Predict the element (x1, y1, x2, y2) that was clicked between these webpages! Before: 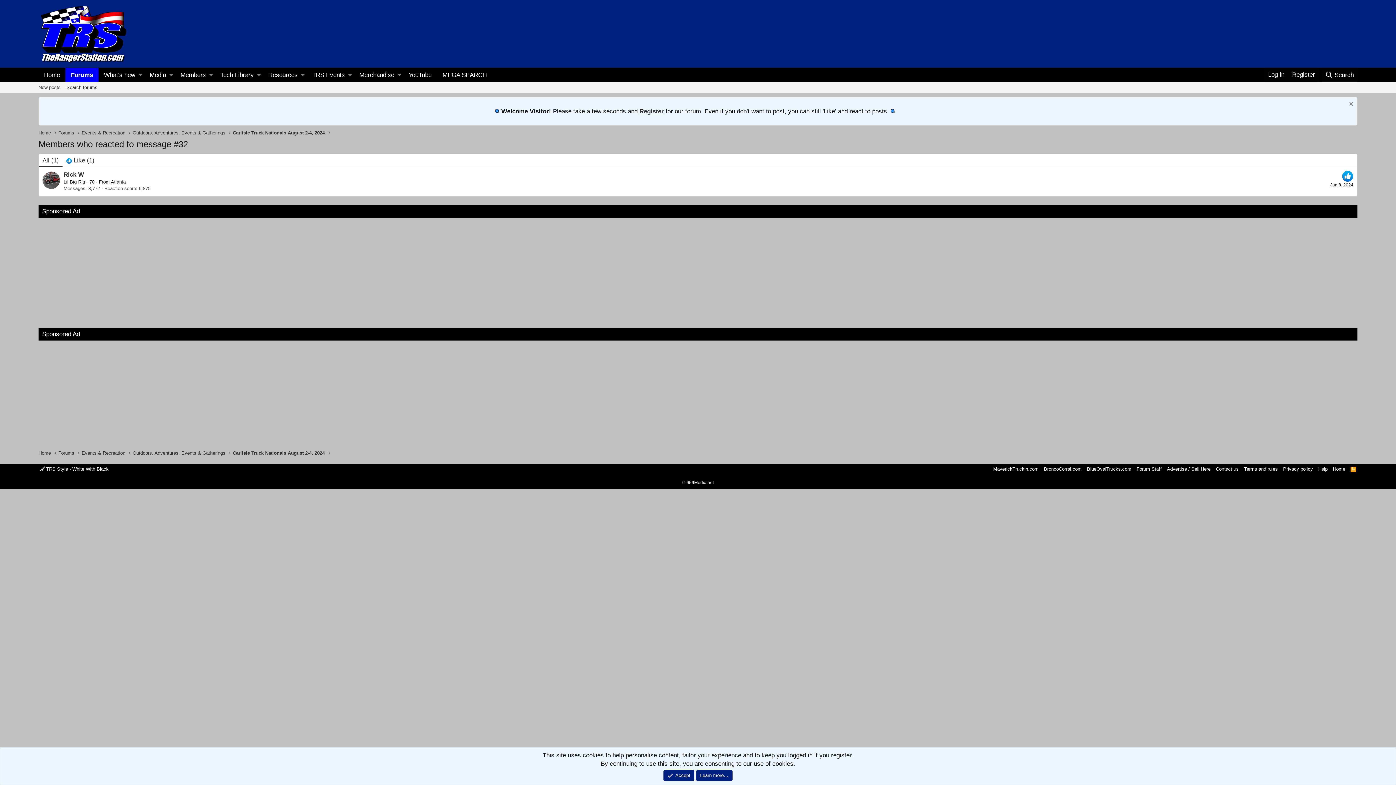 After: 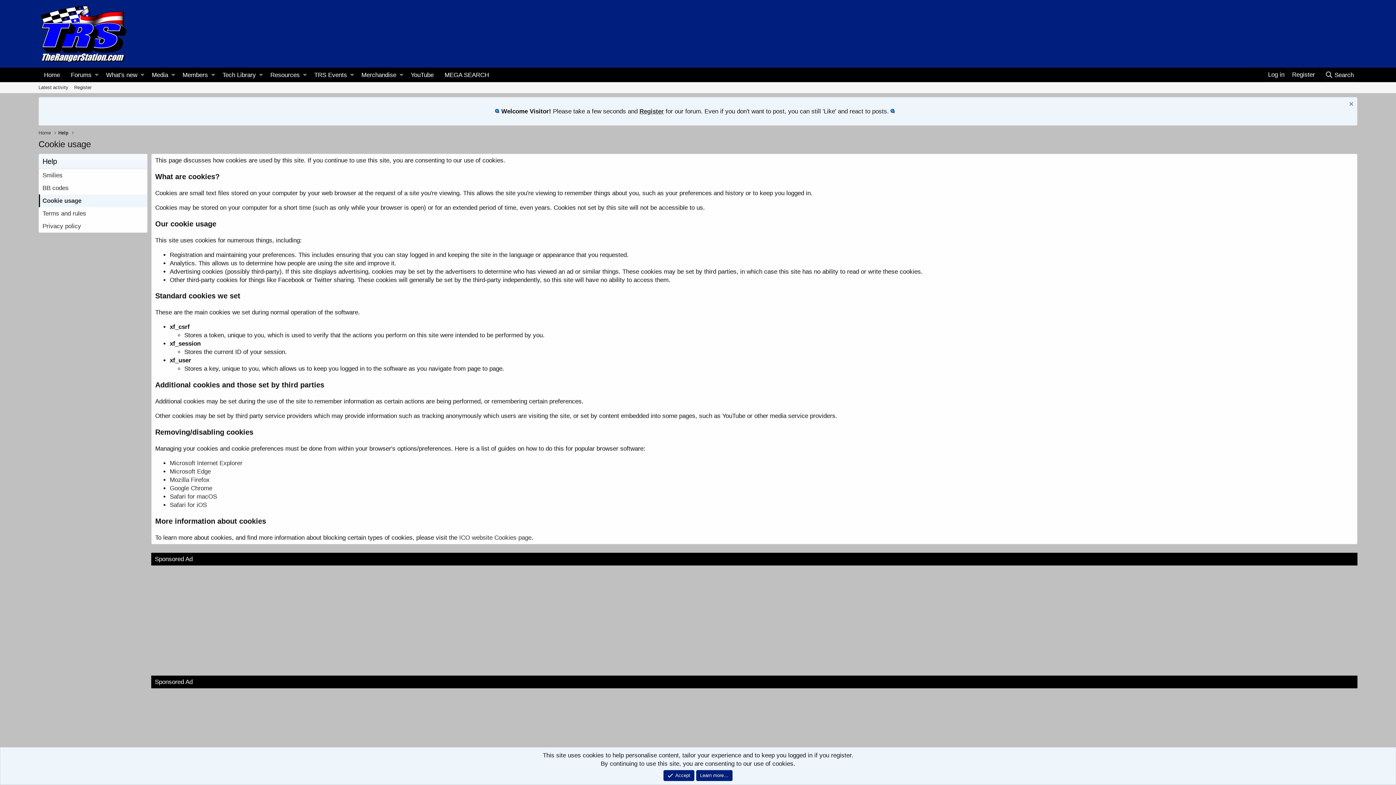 Action: label: Learn more… bbox: (696, 770, 732, 781)